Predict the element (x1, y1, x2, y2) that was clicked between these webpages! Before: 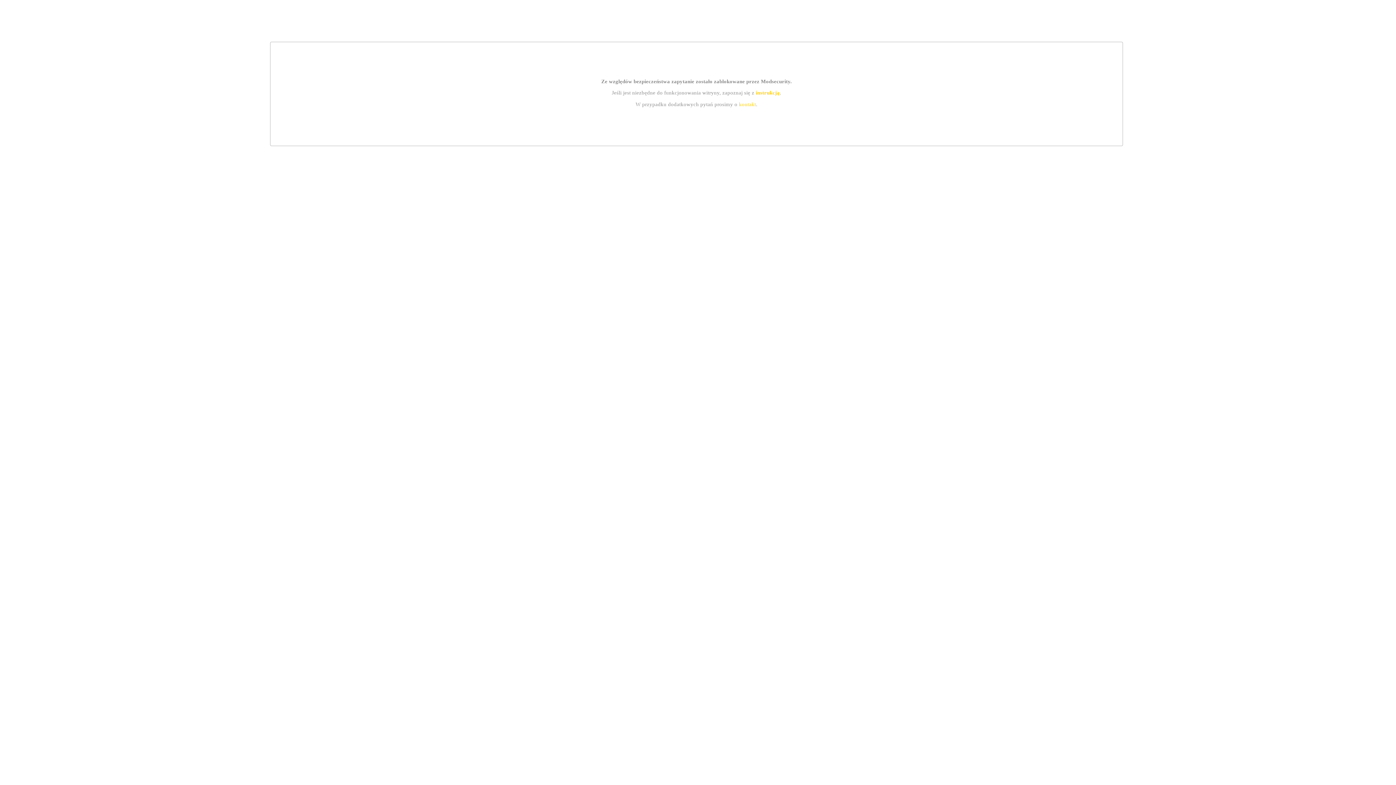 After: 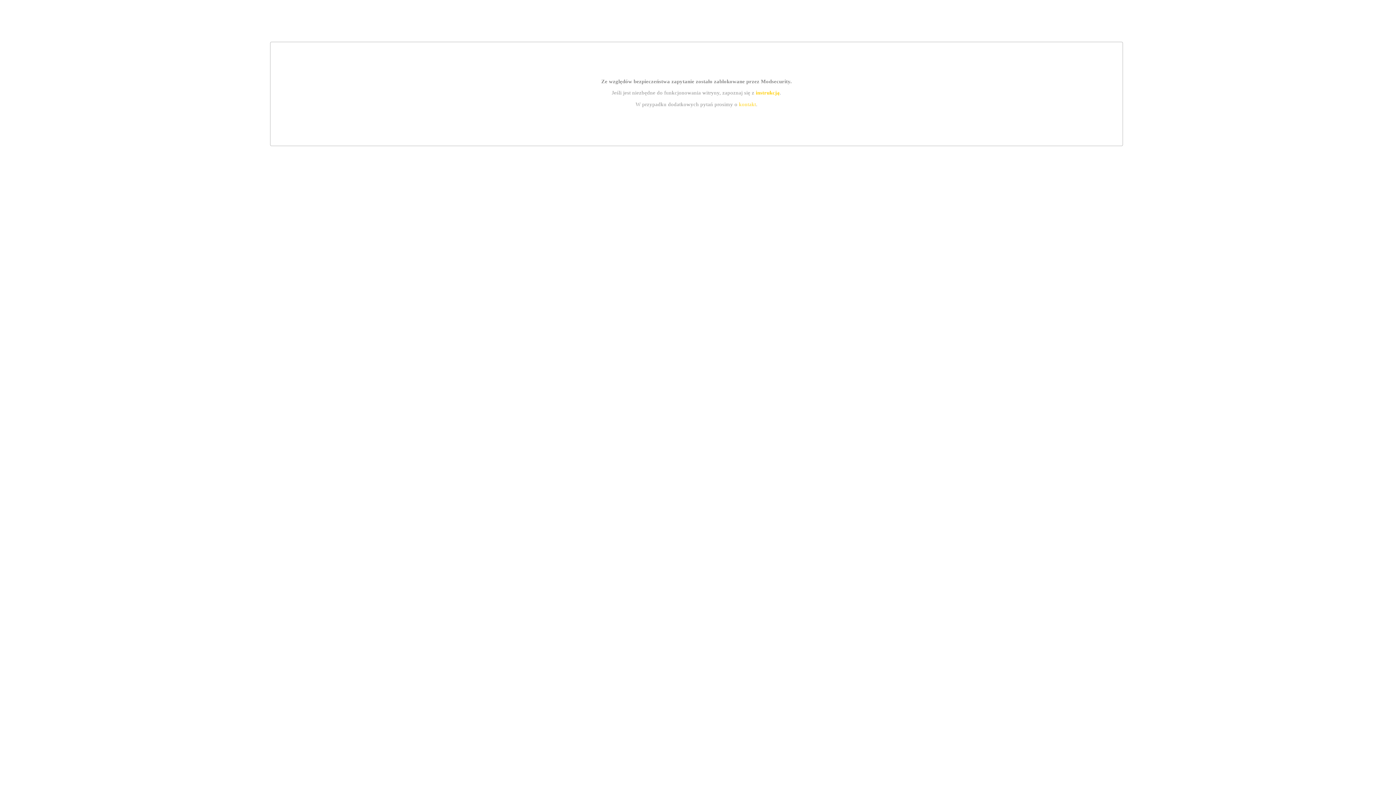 Action: label: kontakt bbox: (739, 101, 756, 107)